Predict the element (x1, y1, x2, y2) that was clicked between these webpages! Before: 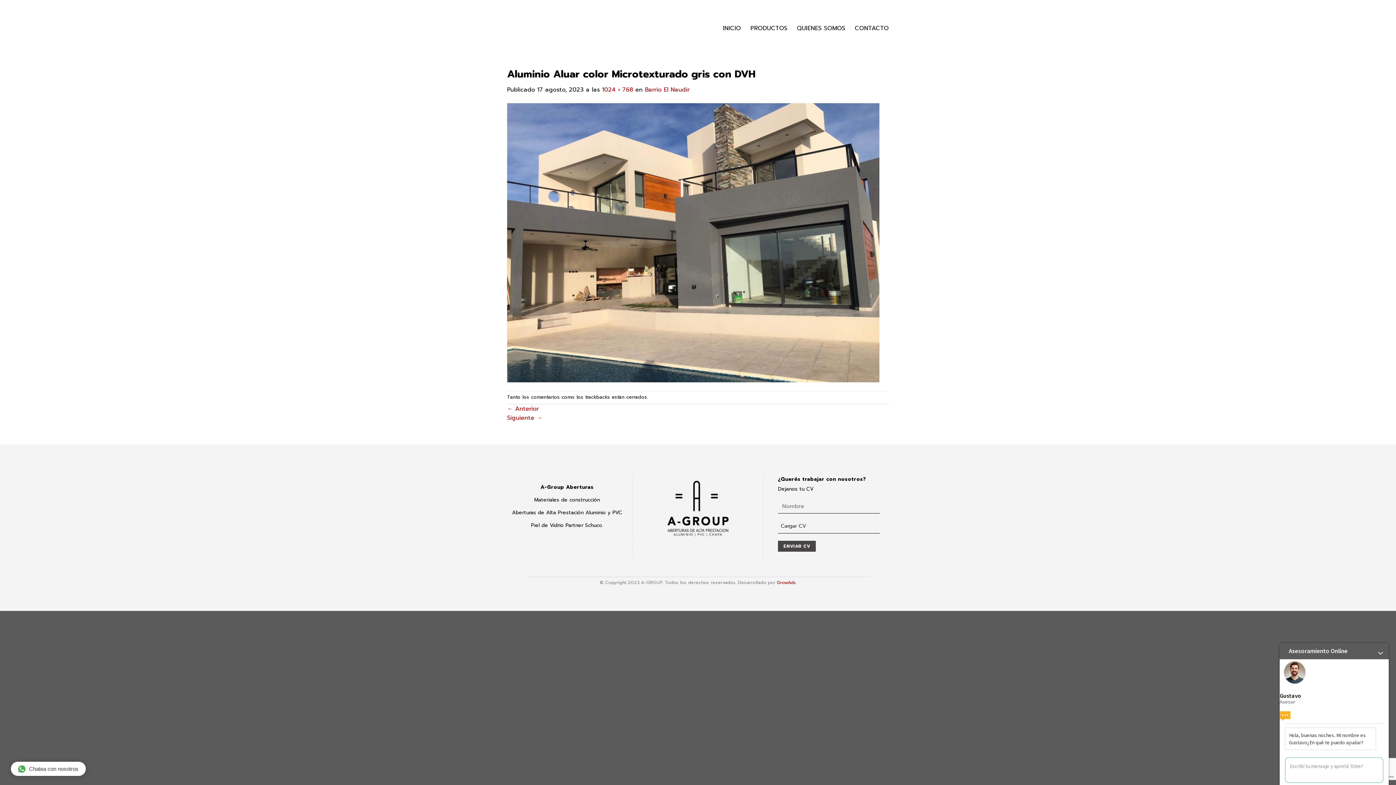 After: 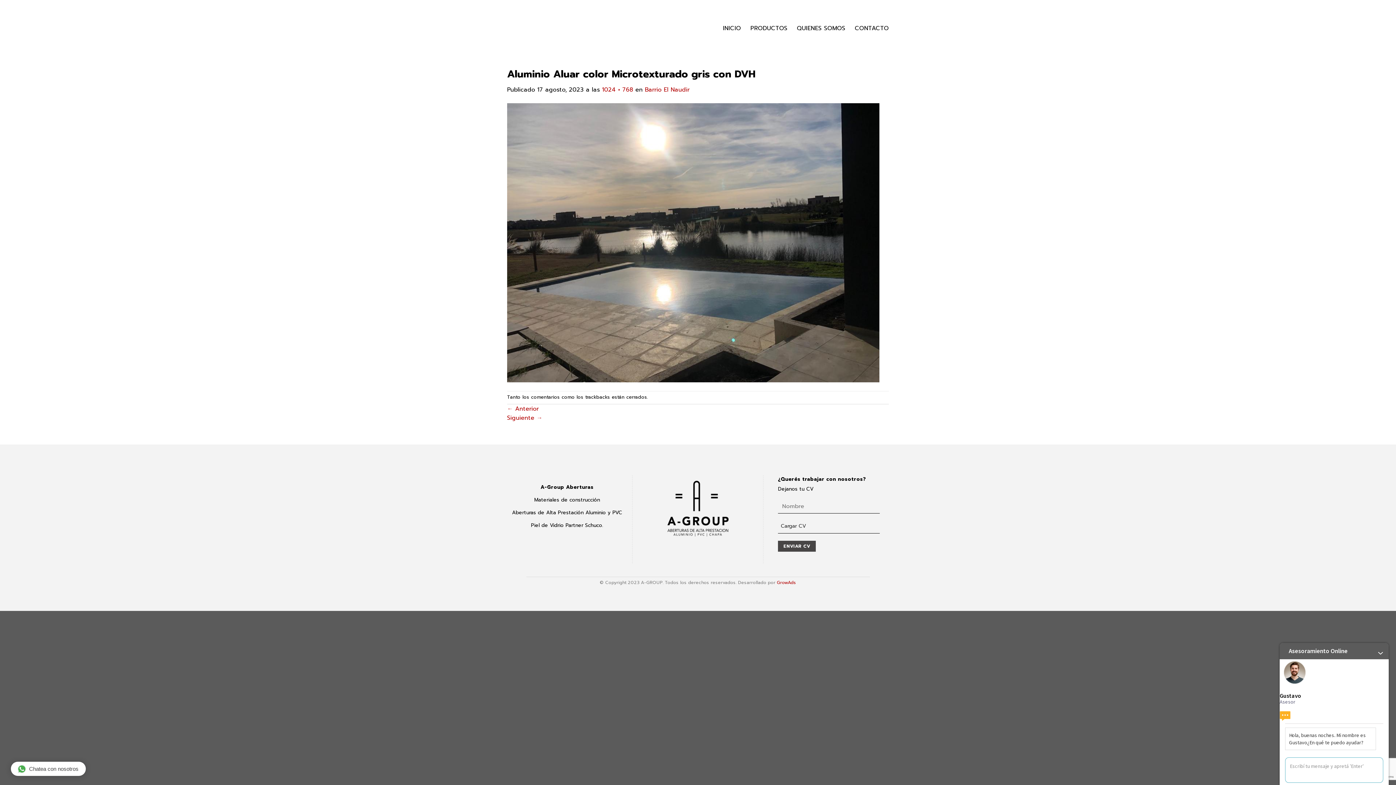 Action: label: ← Anterior bbox: (507, 404, 538, 413)